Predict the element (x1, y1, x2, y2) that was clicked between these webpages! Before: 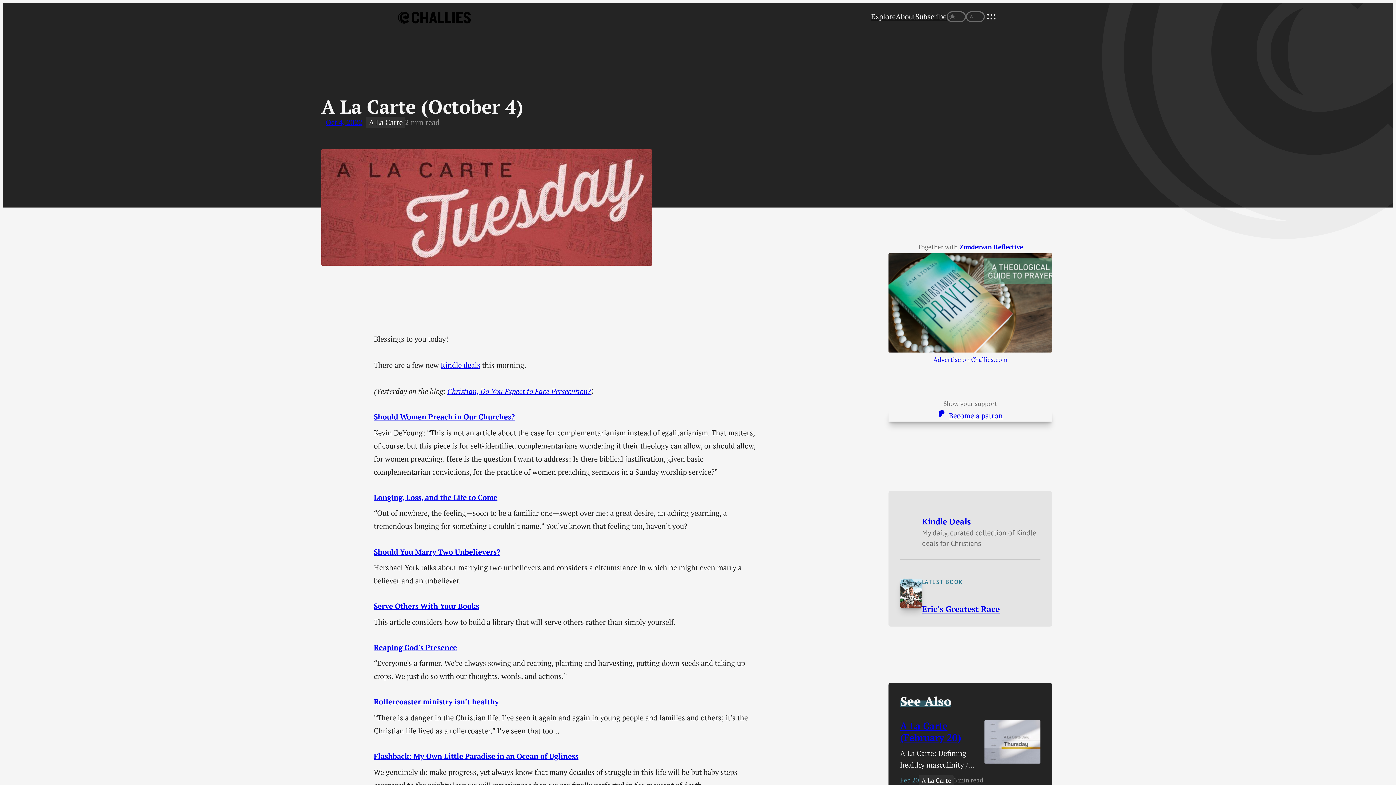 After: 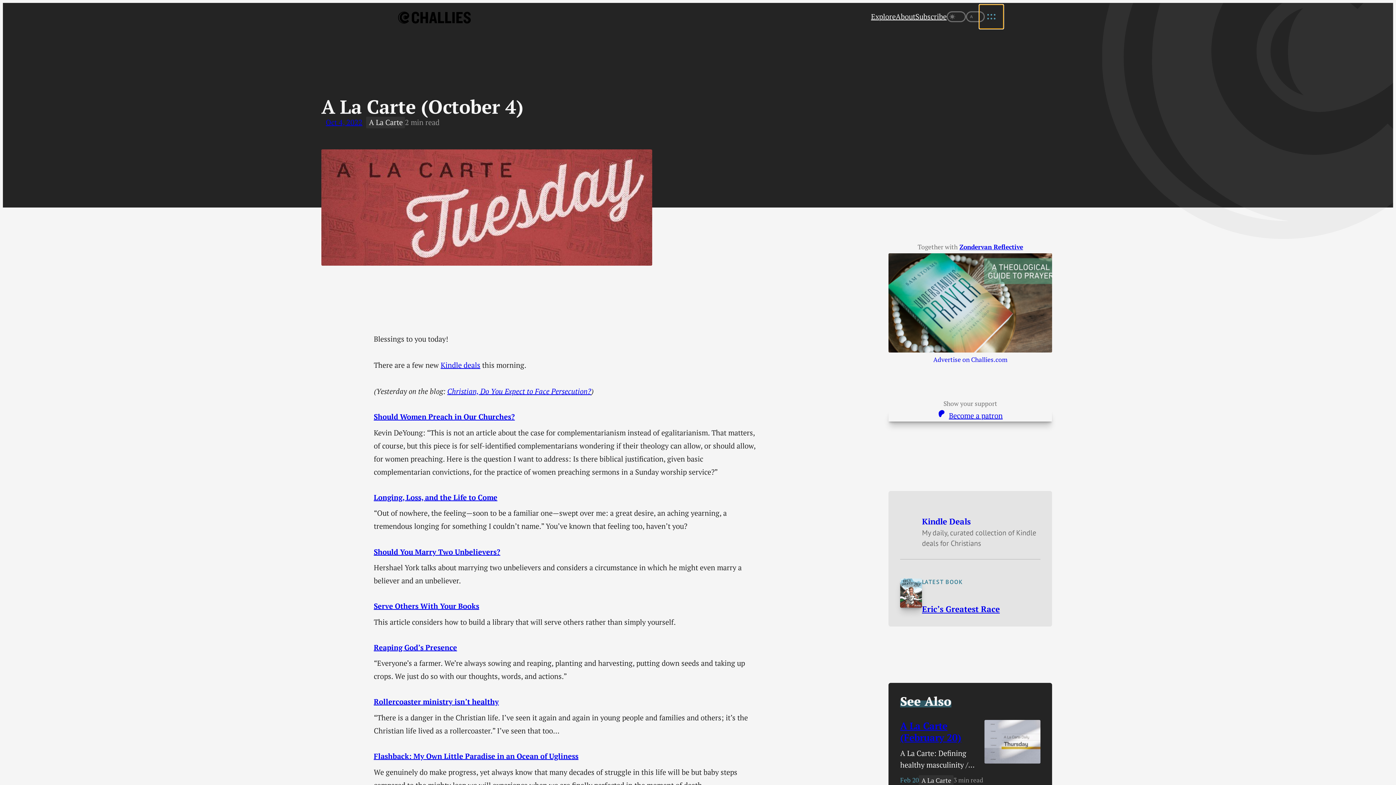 Action: label: Open menu bbox: (985, 10, 998, 23)